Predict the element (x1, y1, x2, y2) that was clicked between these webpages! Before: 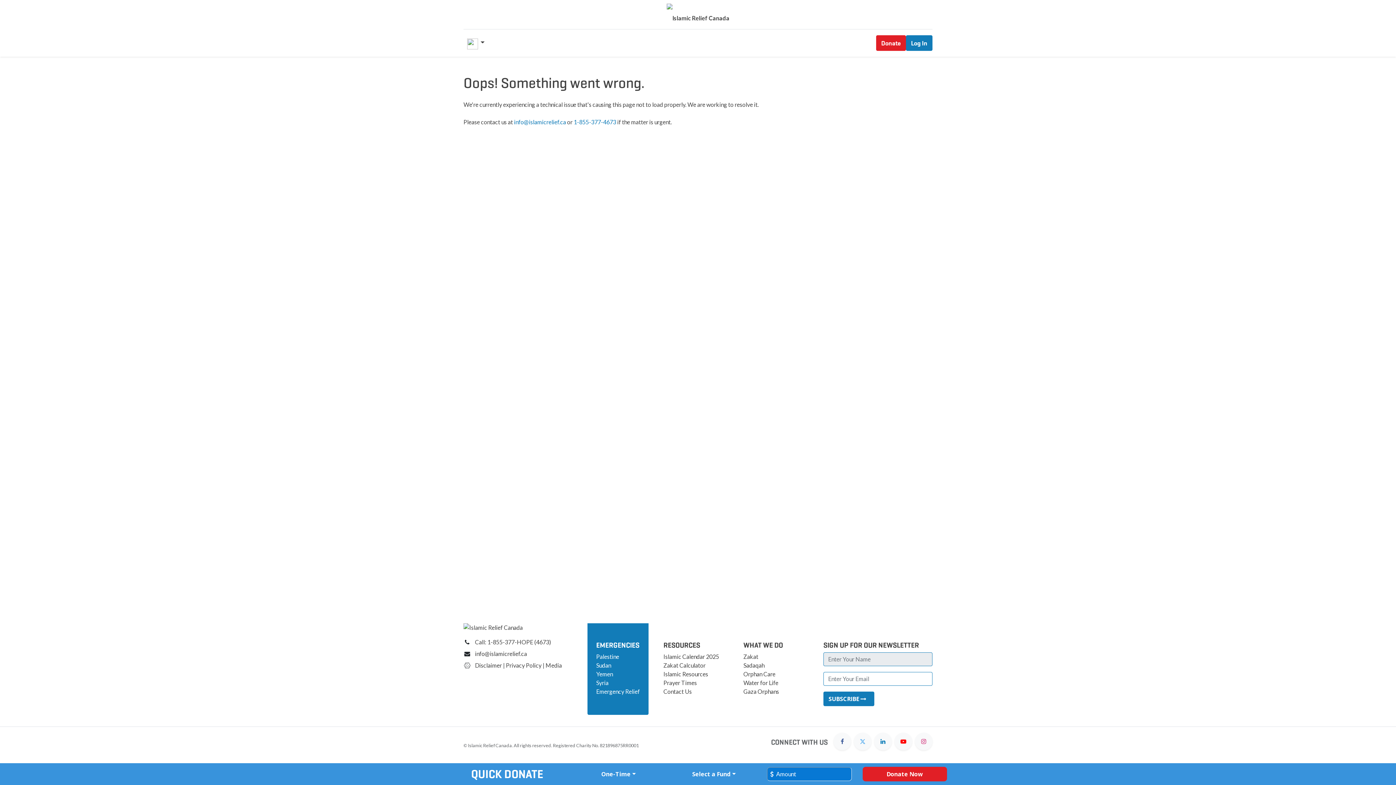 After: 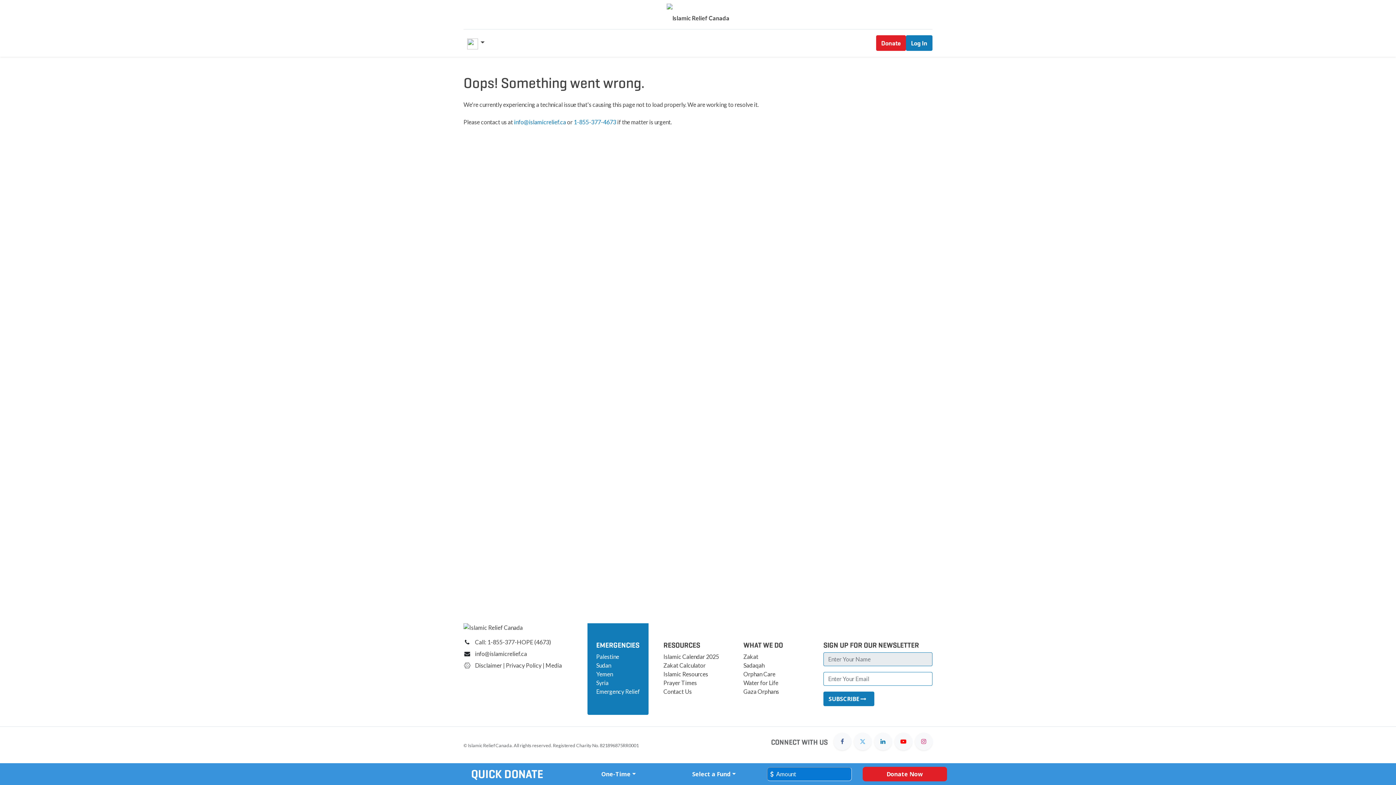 Action: label: Shop  bbox: (721, 35, 749, 50)